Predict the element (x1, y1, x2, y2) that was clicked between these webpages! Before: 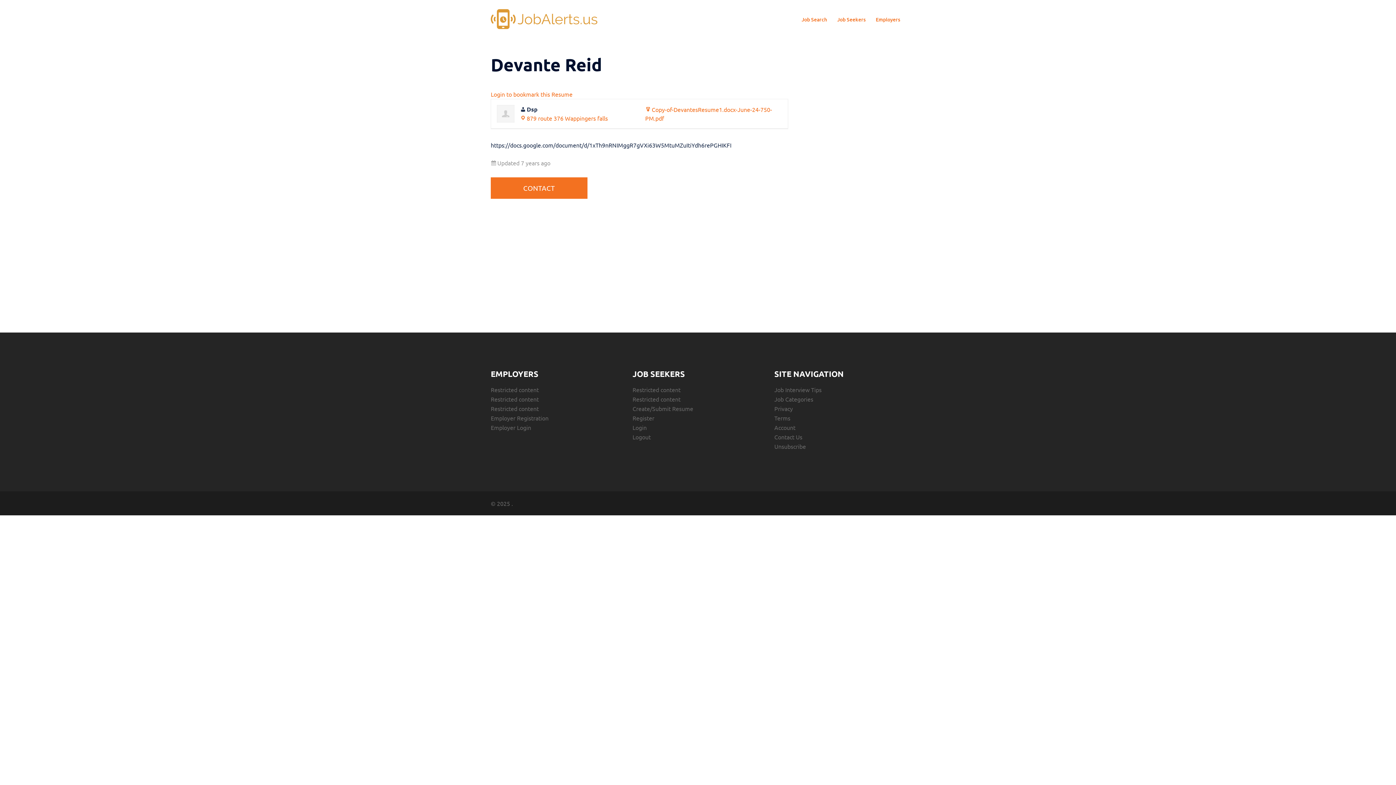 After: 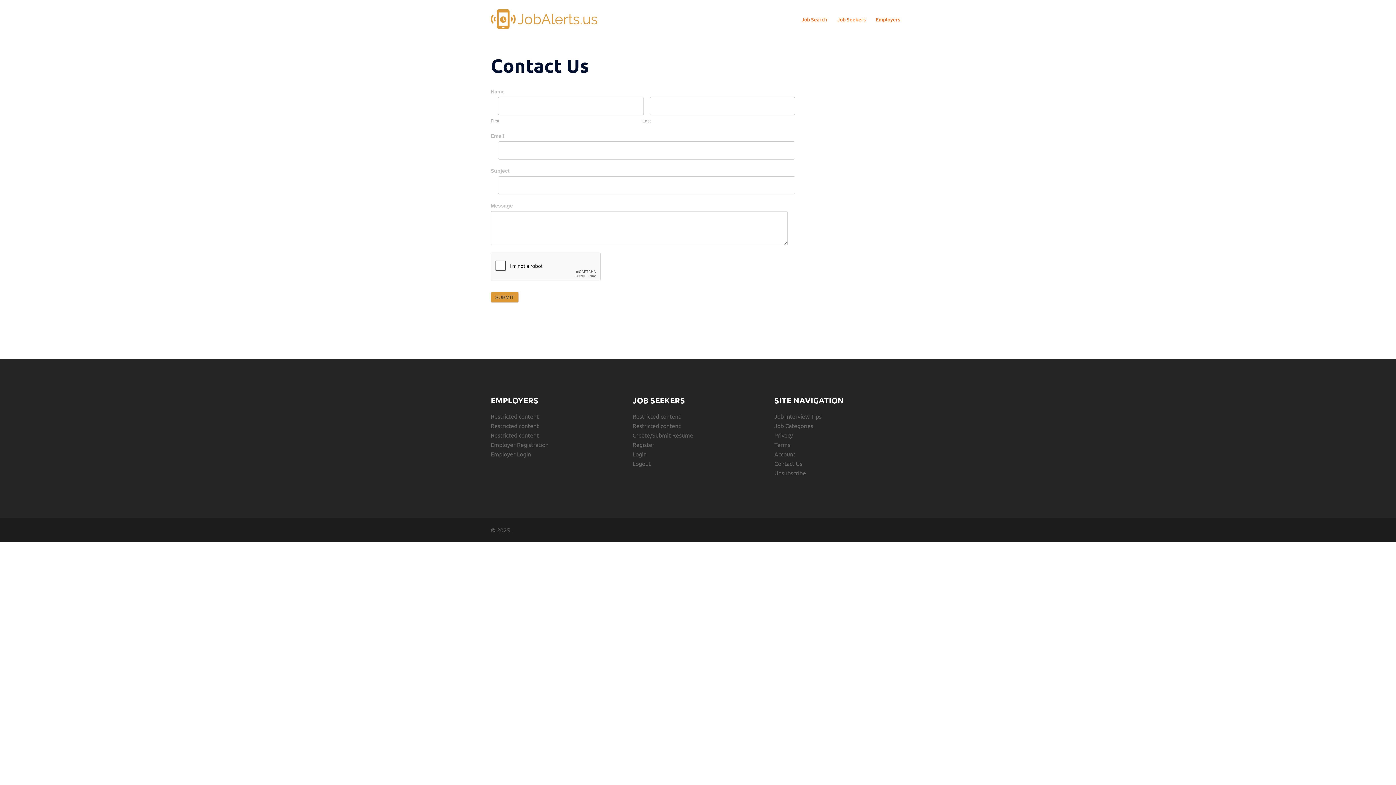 Action: label: Contact Us bbox: (774, 433, 802, 440)